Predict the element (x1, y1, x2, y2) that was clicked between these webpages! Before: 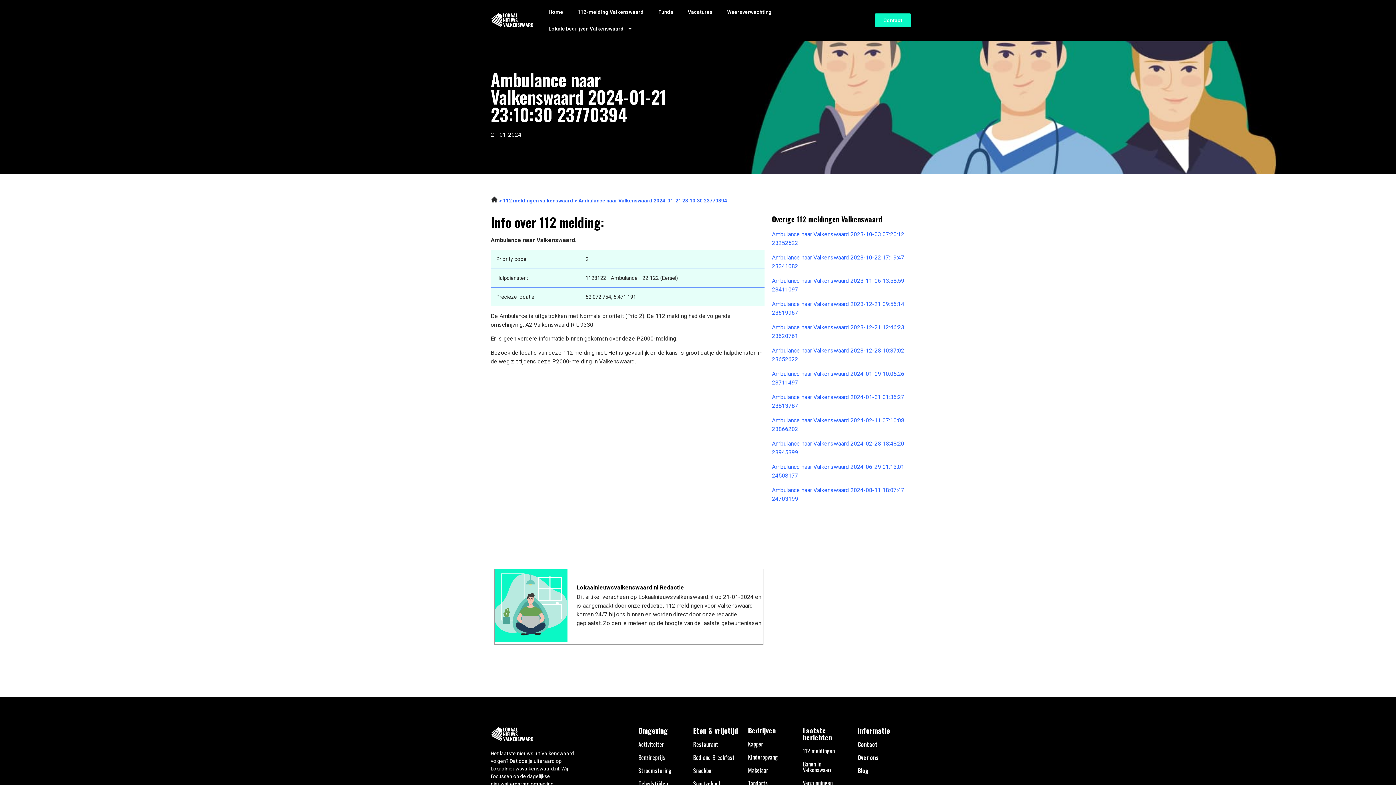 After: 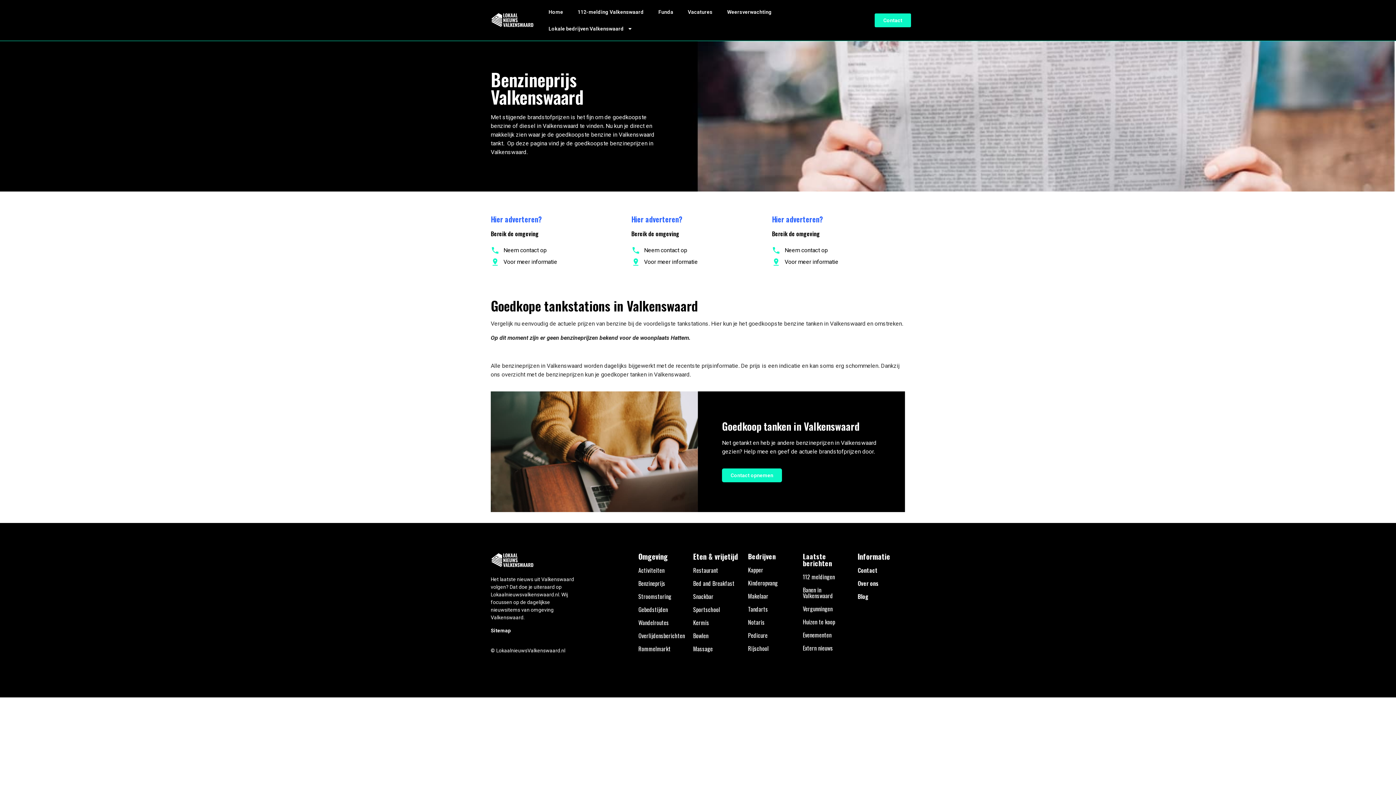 Action: label: Benzineprijs bbox: (638, 753, 665, 762)